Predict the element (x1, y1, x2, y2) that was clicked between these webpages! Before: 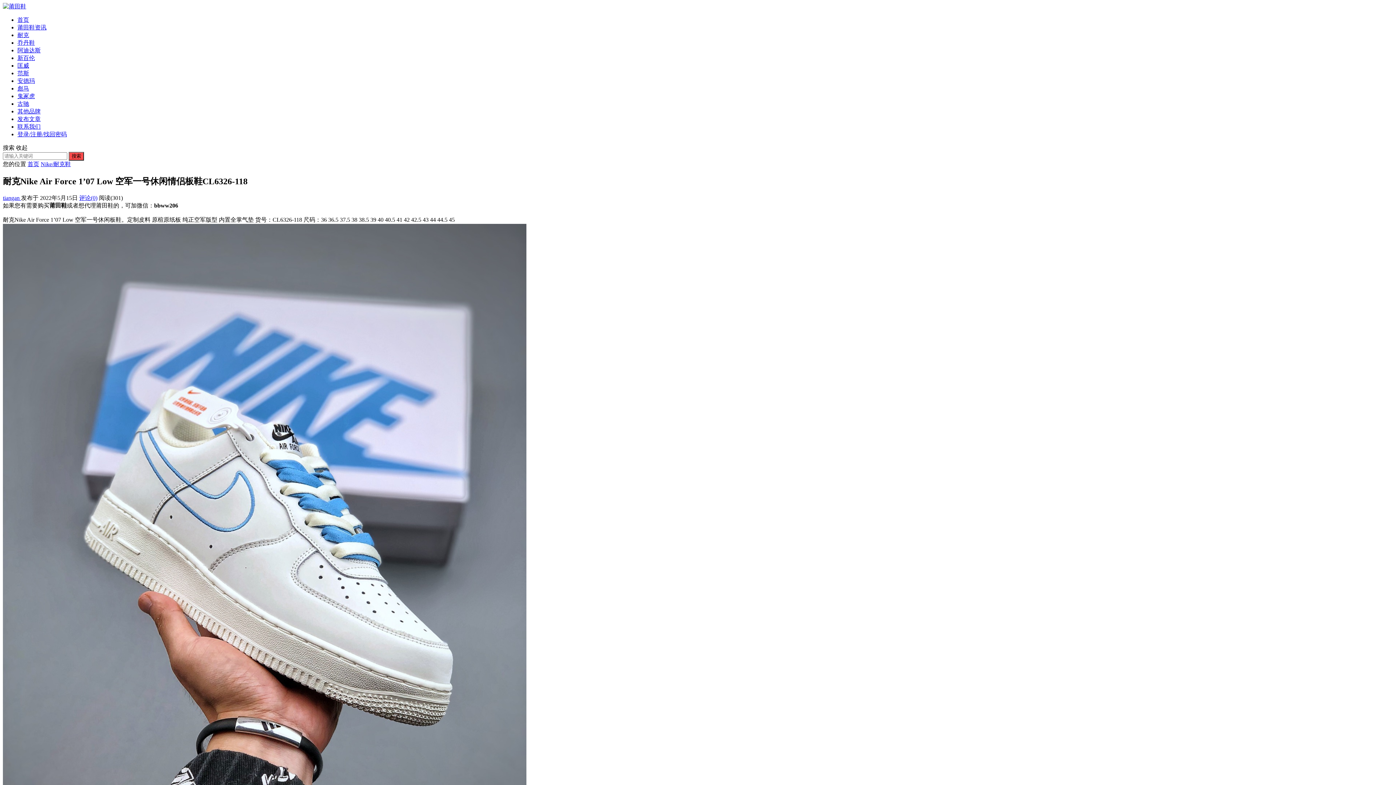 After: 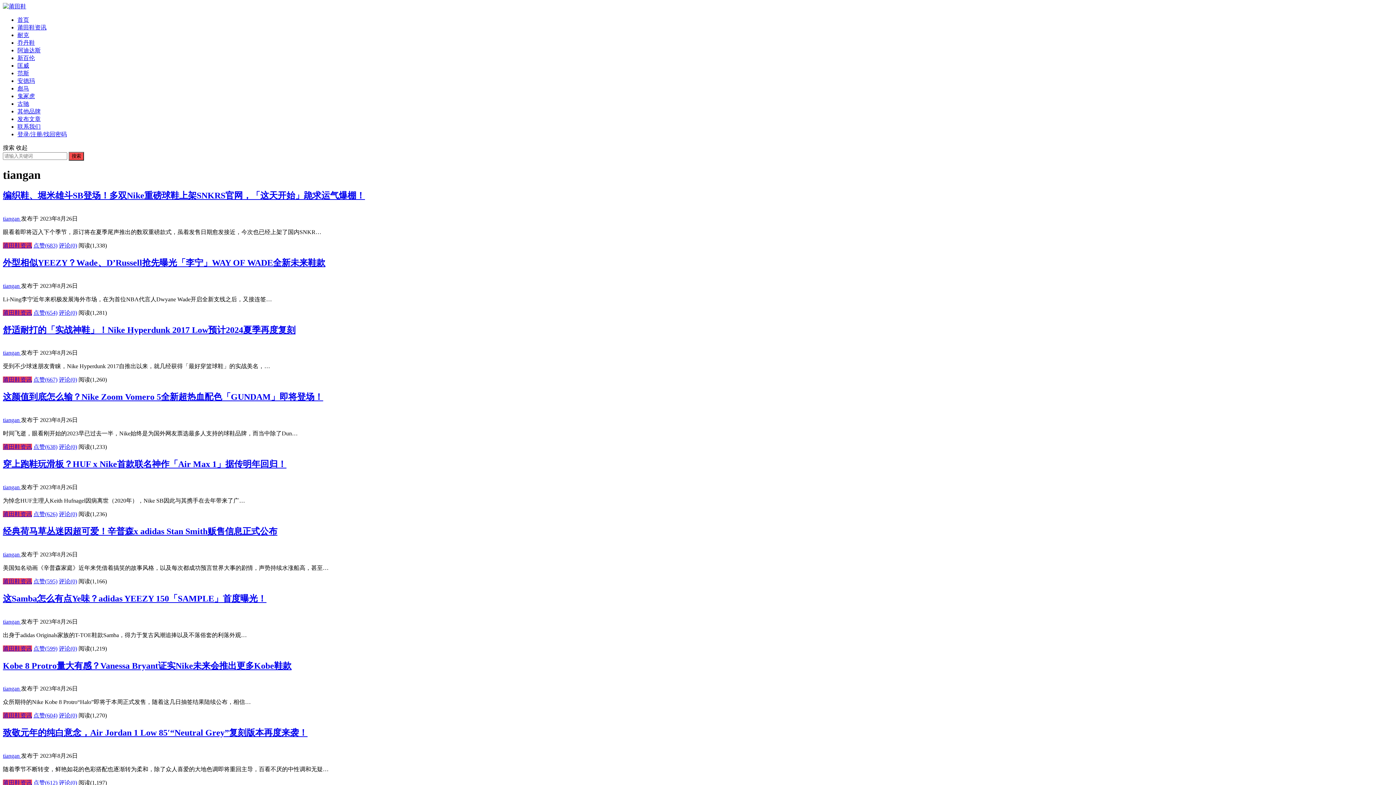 Action: bbox: (2, 194, 21, 201) label: tiangan 